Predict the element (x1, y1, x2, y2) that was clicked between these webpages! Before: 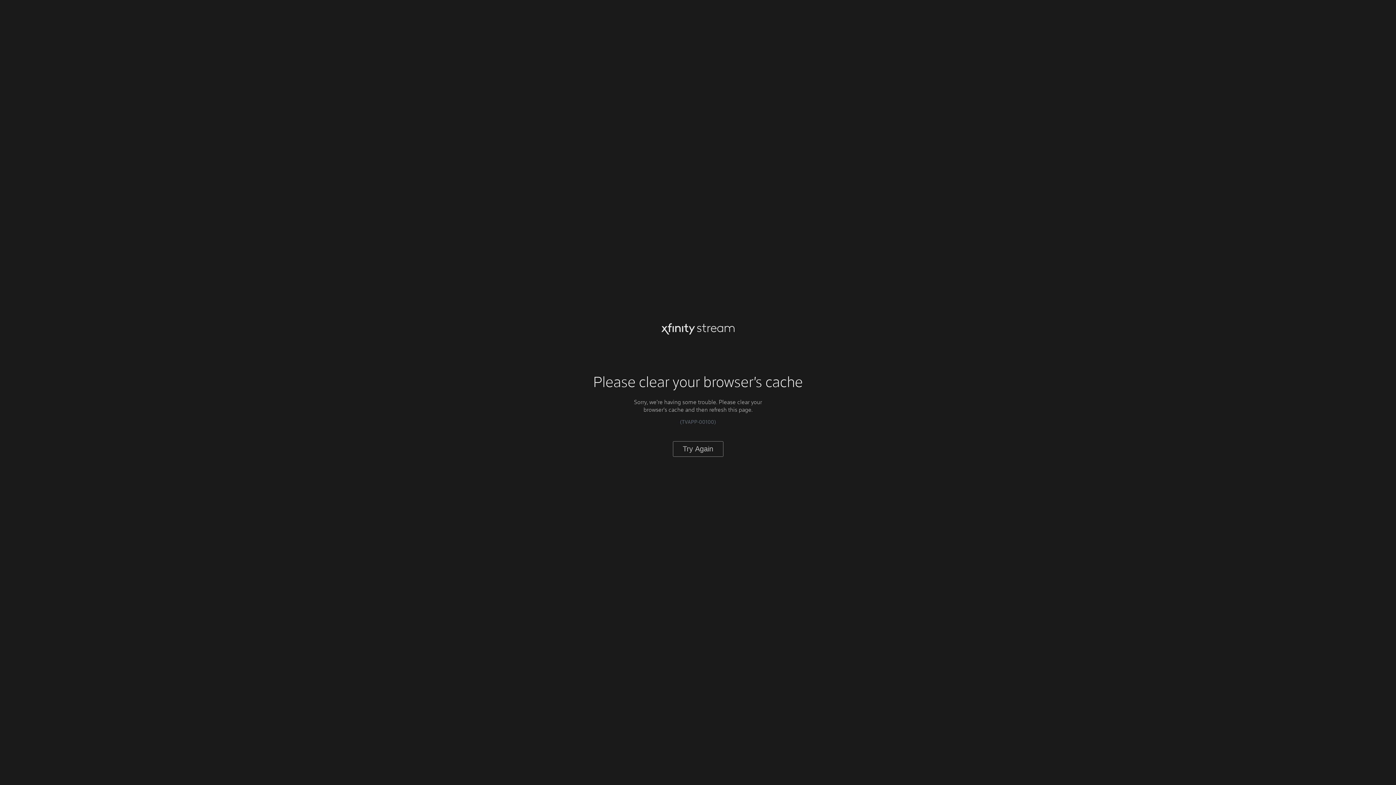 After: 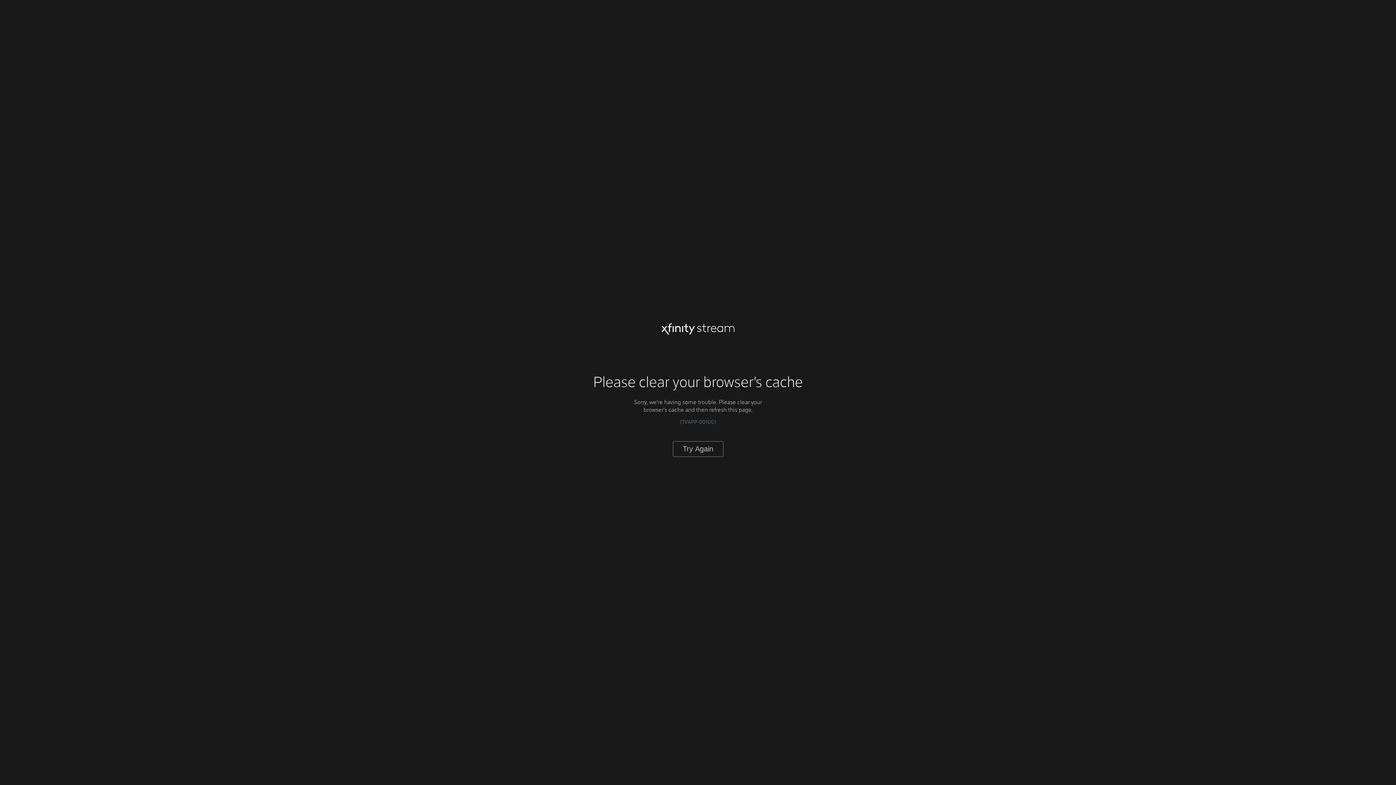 Action: label: Try Again bbox: (672, 441, 723, 456)